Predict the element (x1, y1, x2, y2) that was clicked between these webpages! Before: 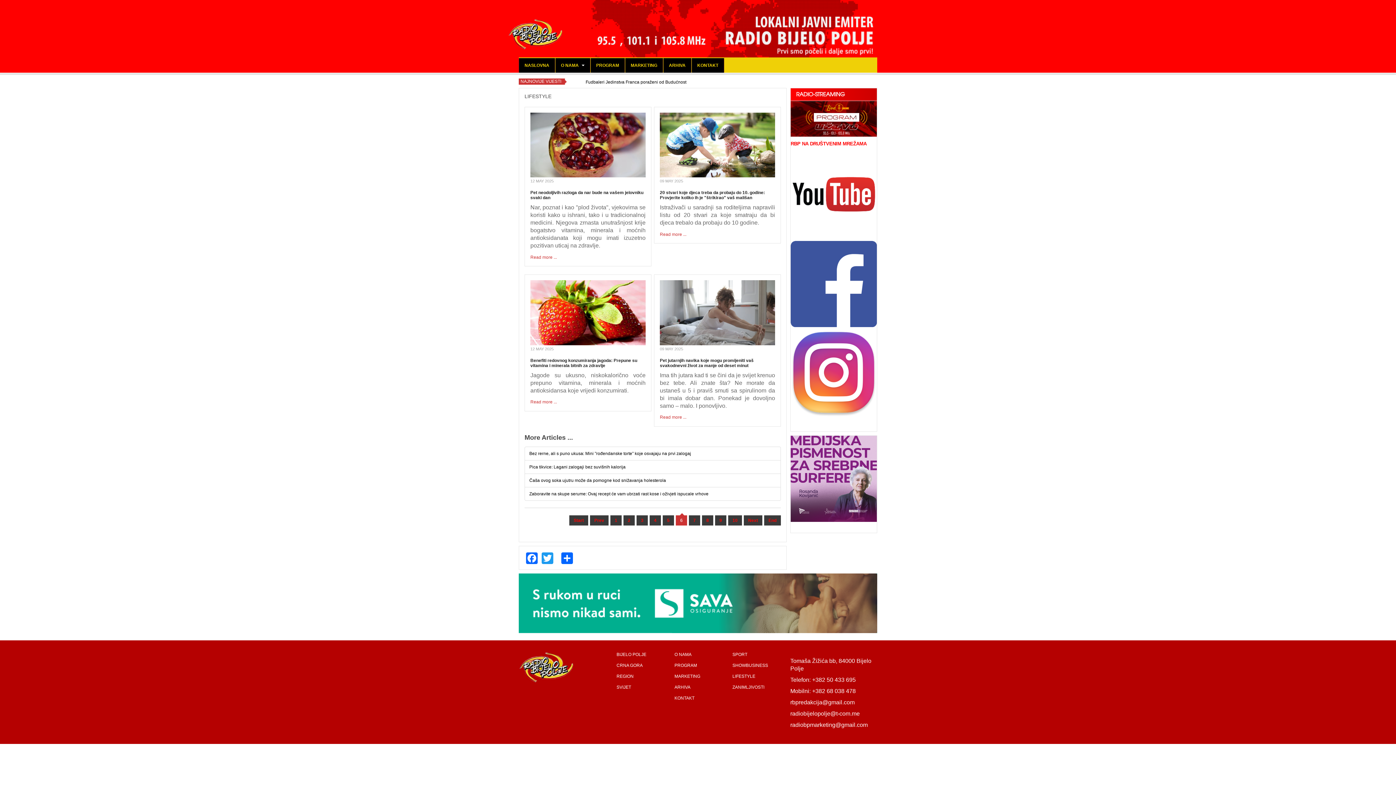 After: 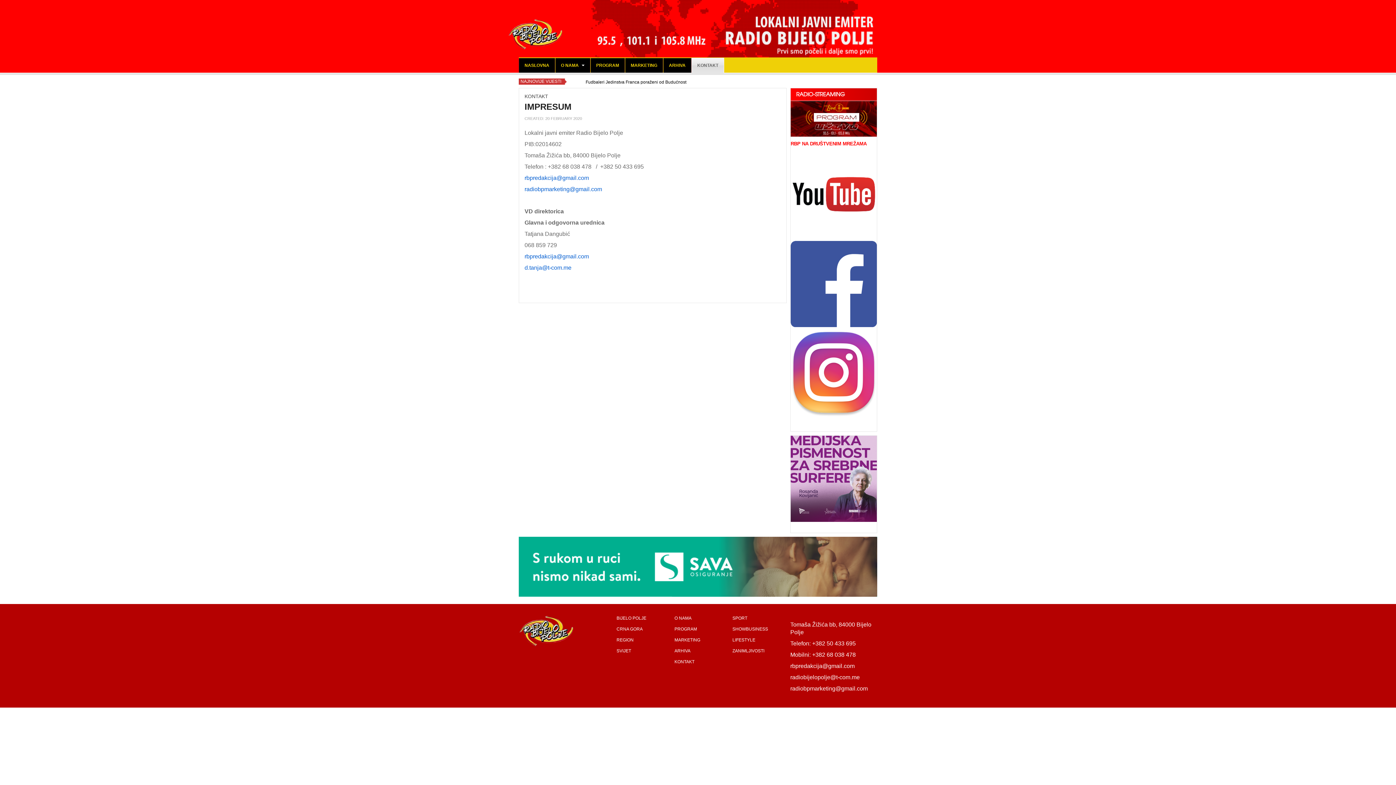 Action: label: KONTAKT bbox: (691, 58, 724, 72)